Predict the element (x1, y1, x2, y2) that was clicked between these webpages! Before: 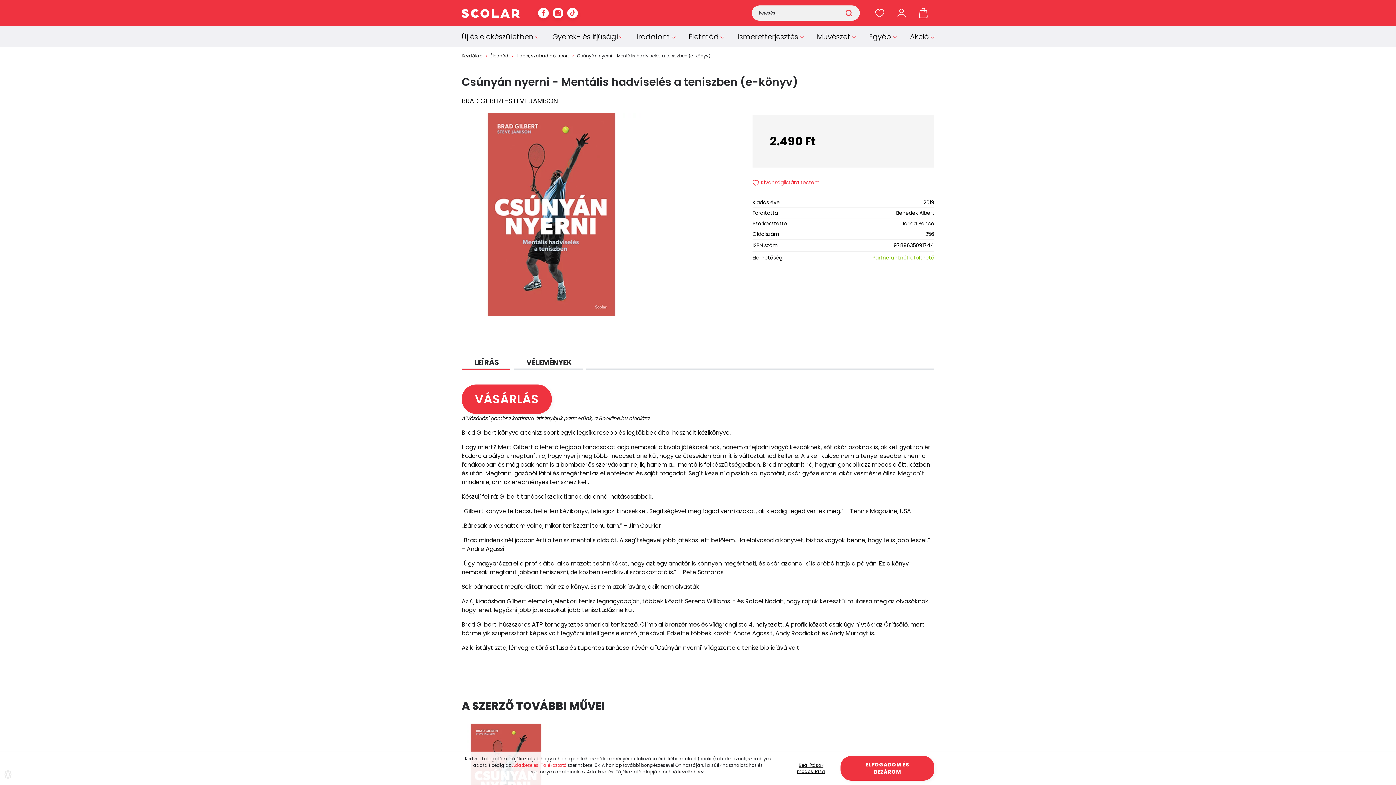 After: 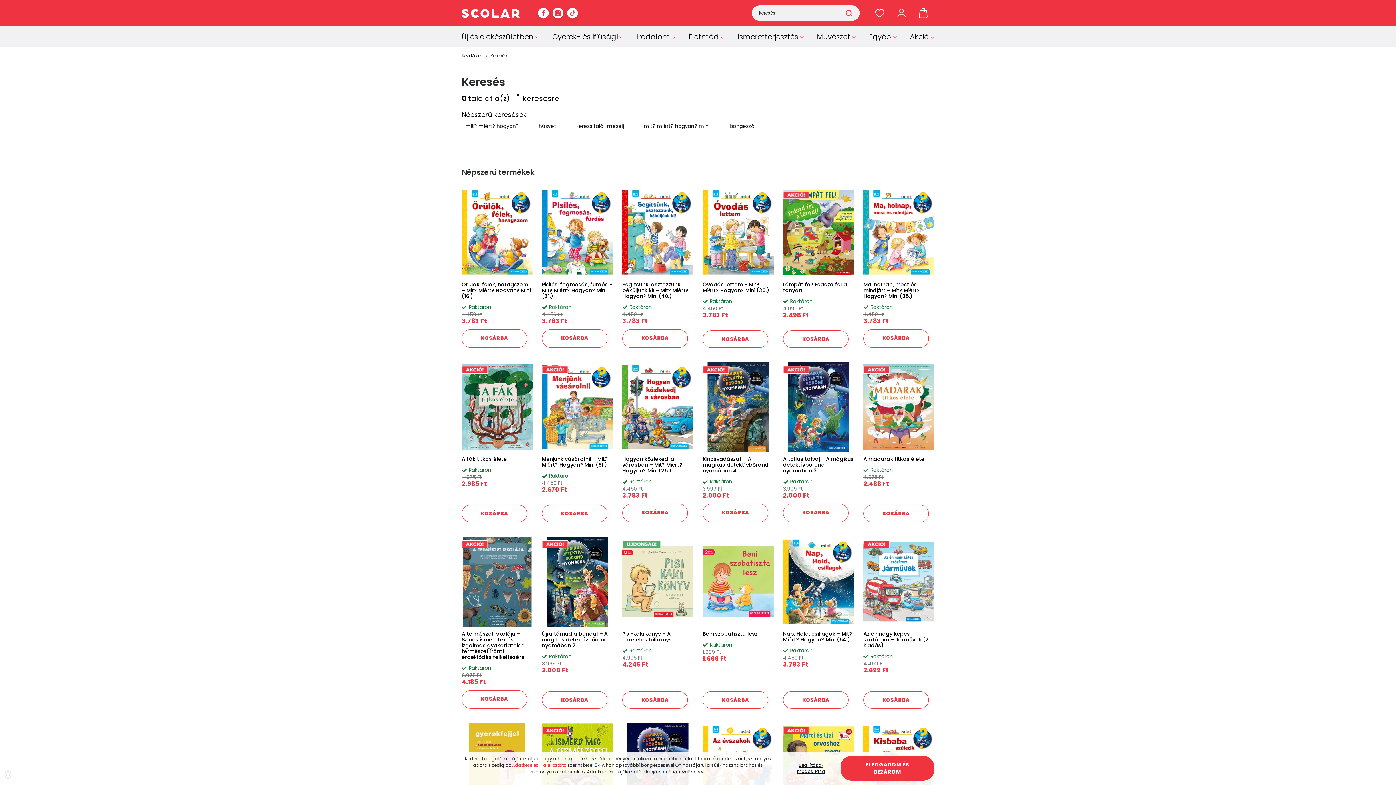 Action: bbox: (838, 5, 860, 20) label: Keresés